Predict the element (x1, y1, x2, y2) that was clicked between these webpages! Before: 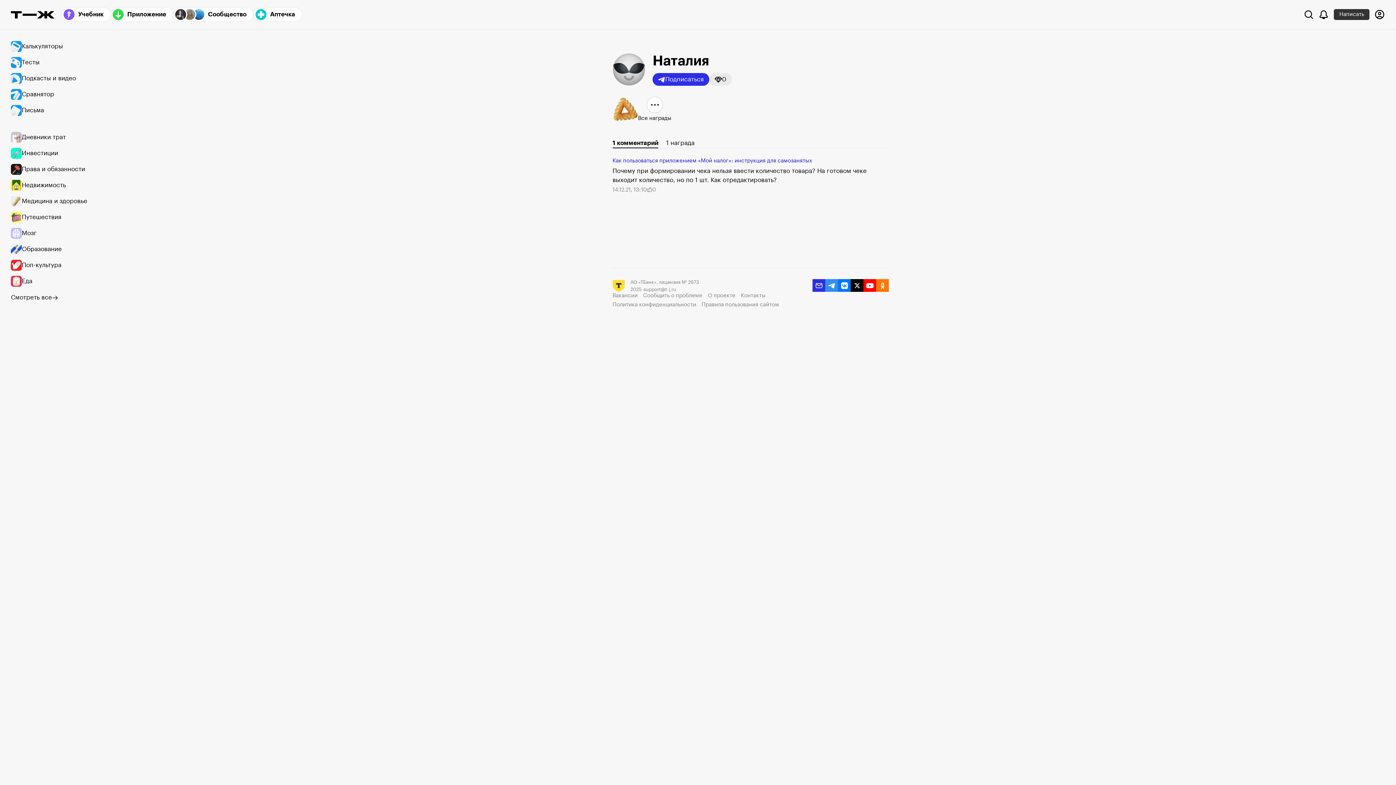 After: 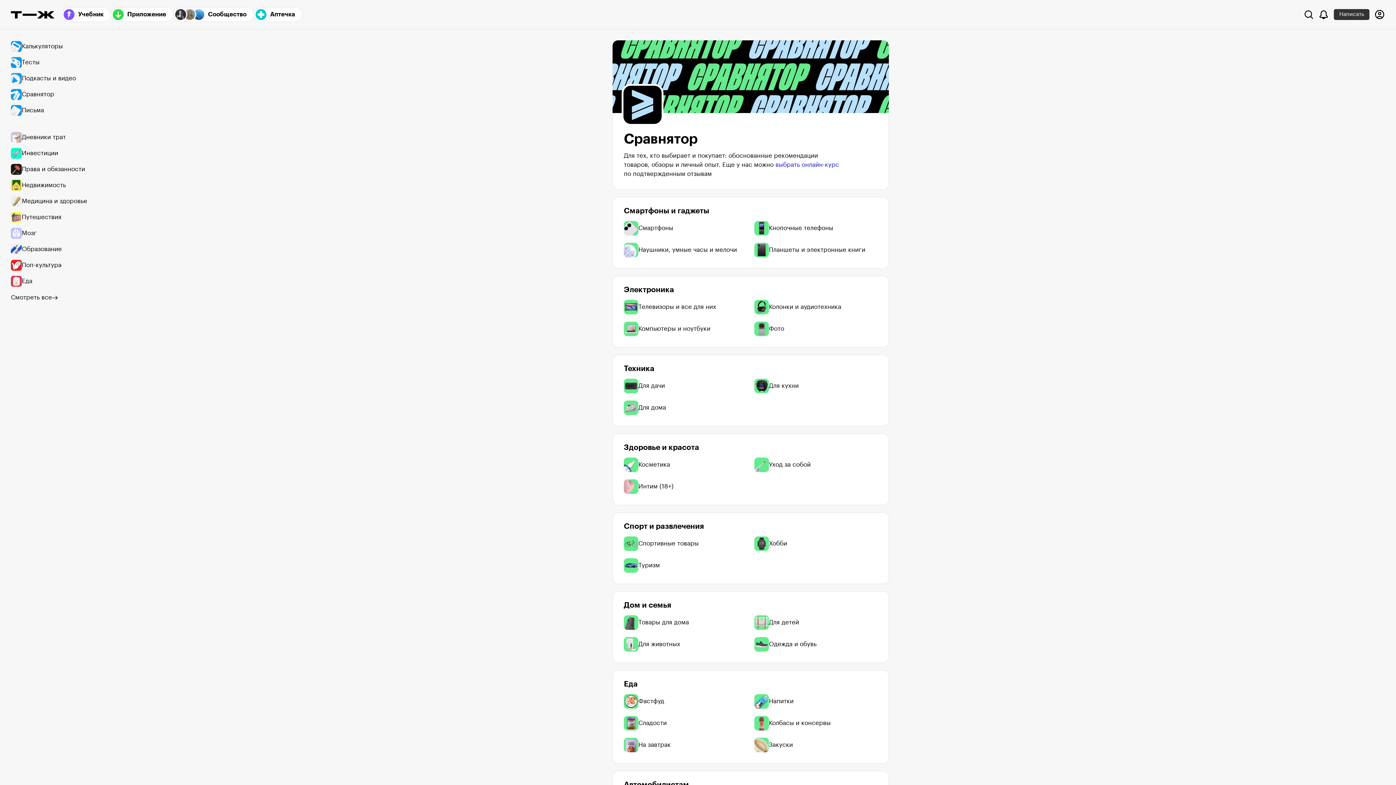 Action: label: Сравнятор bbox: (10, 86, 94, 102)